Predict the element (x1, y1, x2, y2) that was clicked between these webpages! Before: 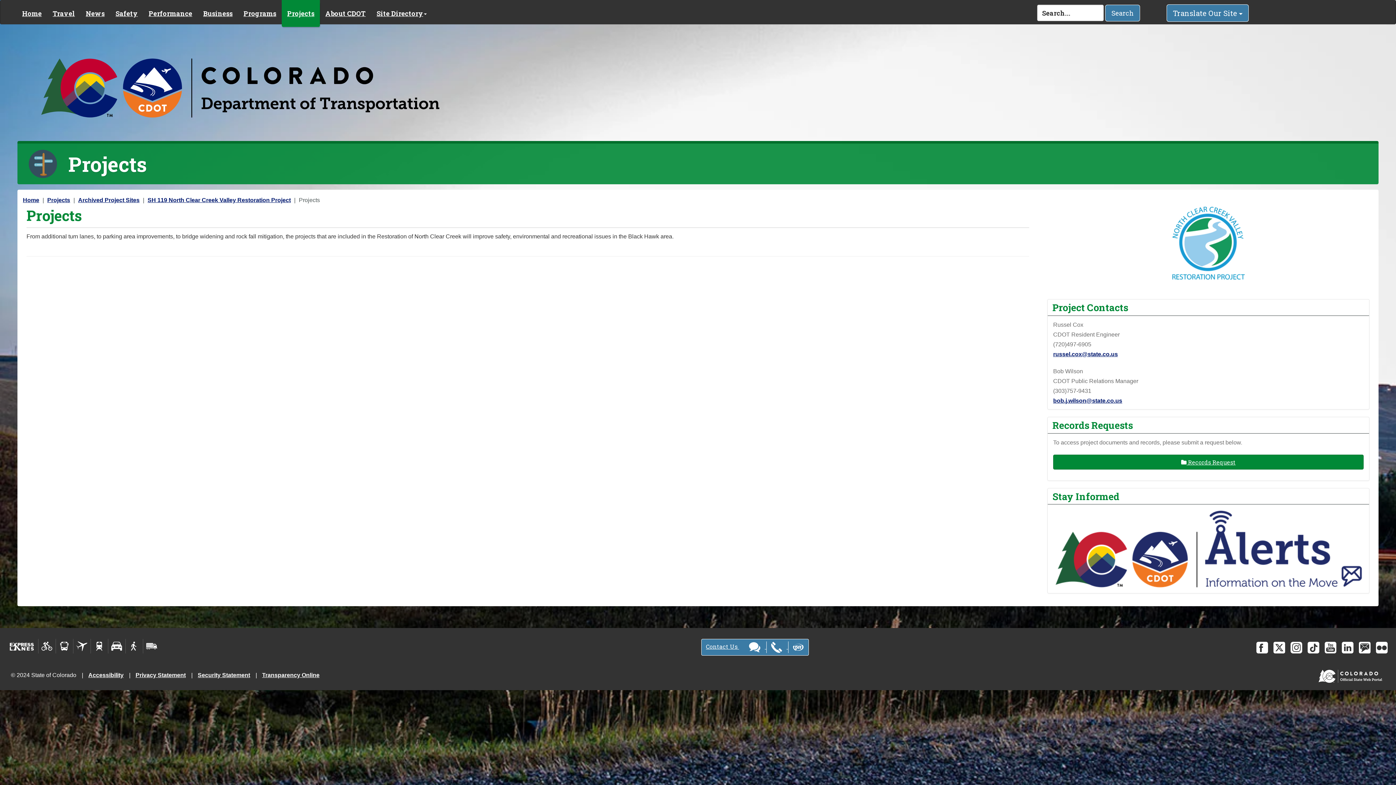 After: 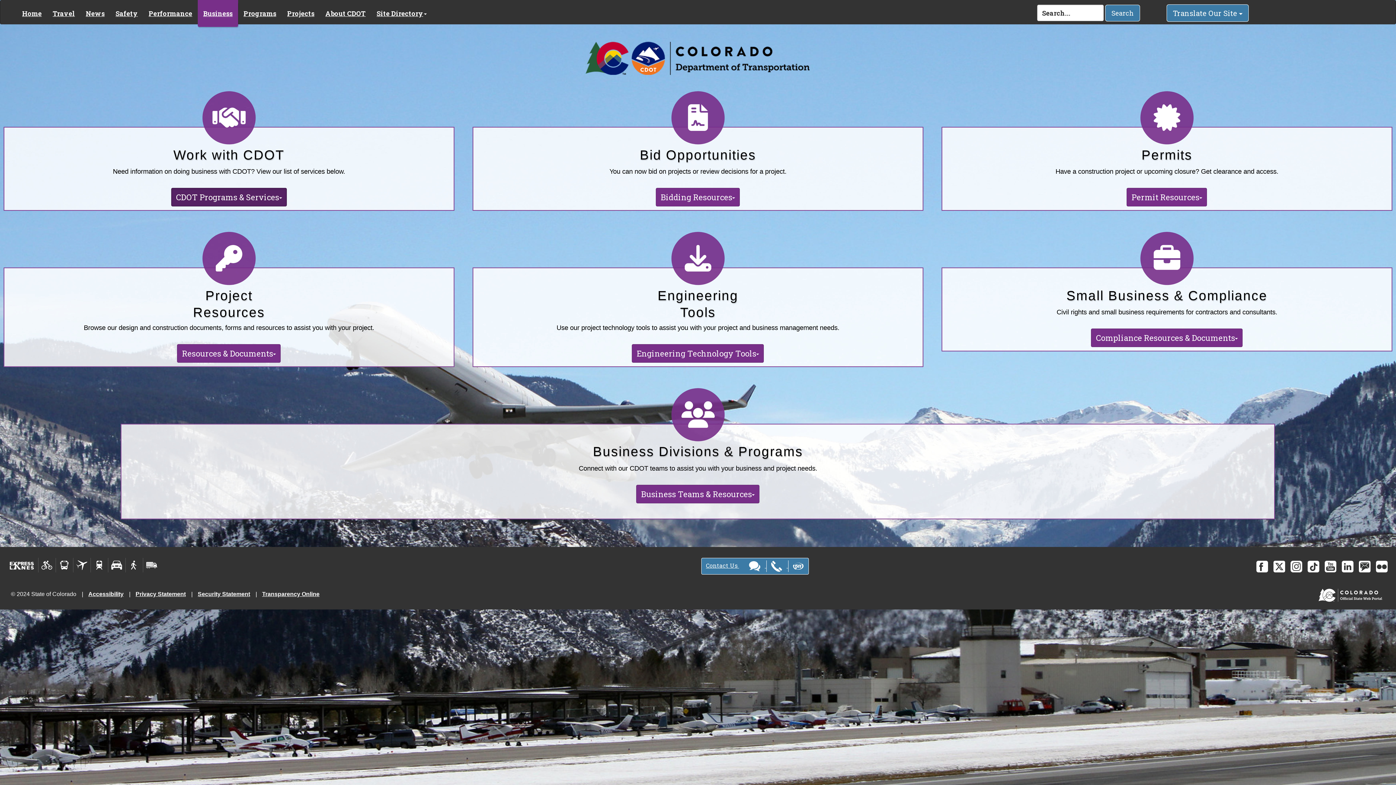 Action: bbox: (197, 0, 238, 24) label: Business